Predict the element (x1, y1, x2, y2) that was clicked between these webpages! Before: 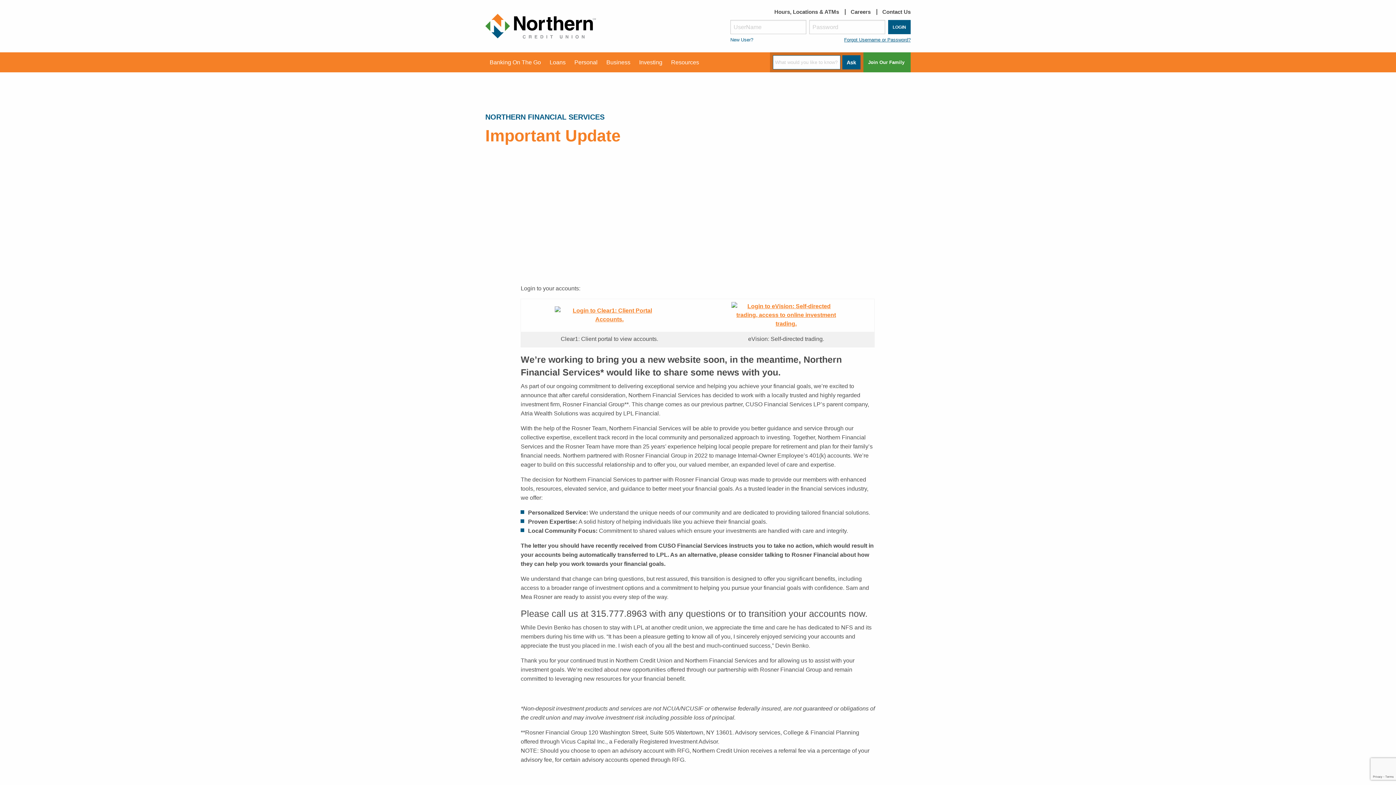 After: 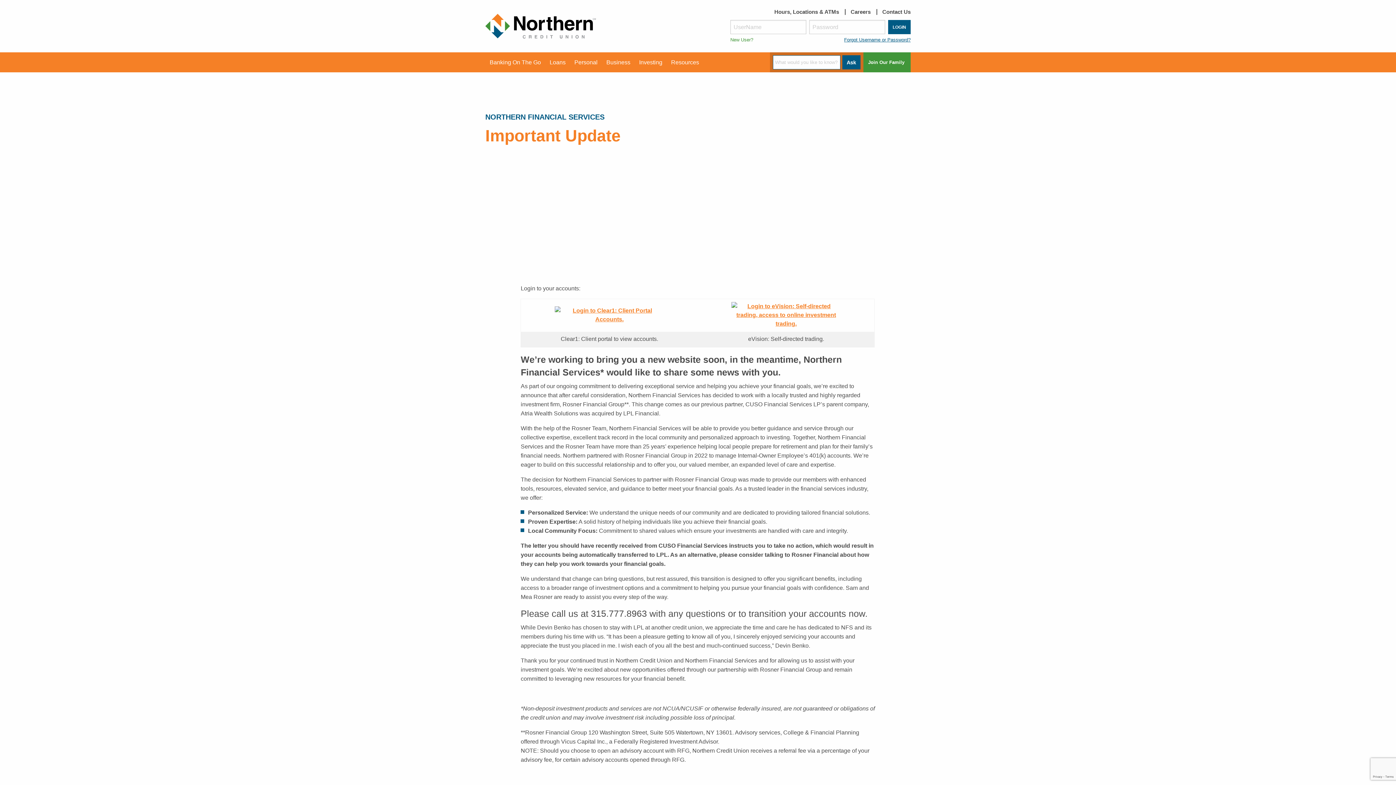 Action: bbox: (730, 37, 753, 42) label: New User?